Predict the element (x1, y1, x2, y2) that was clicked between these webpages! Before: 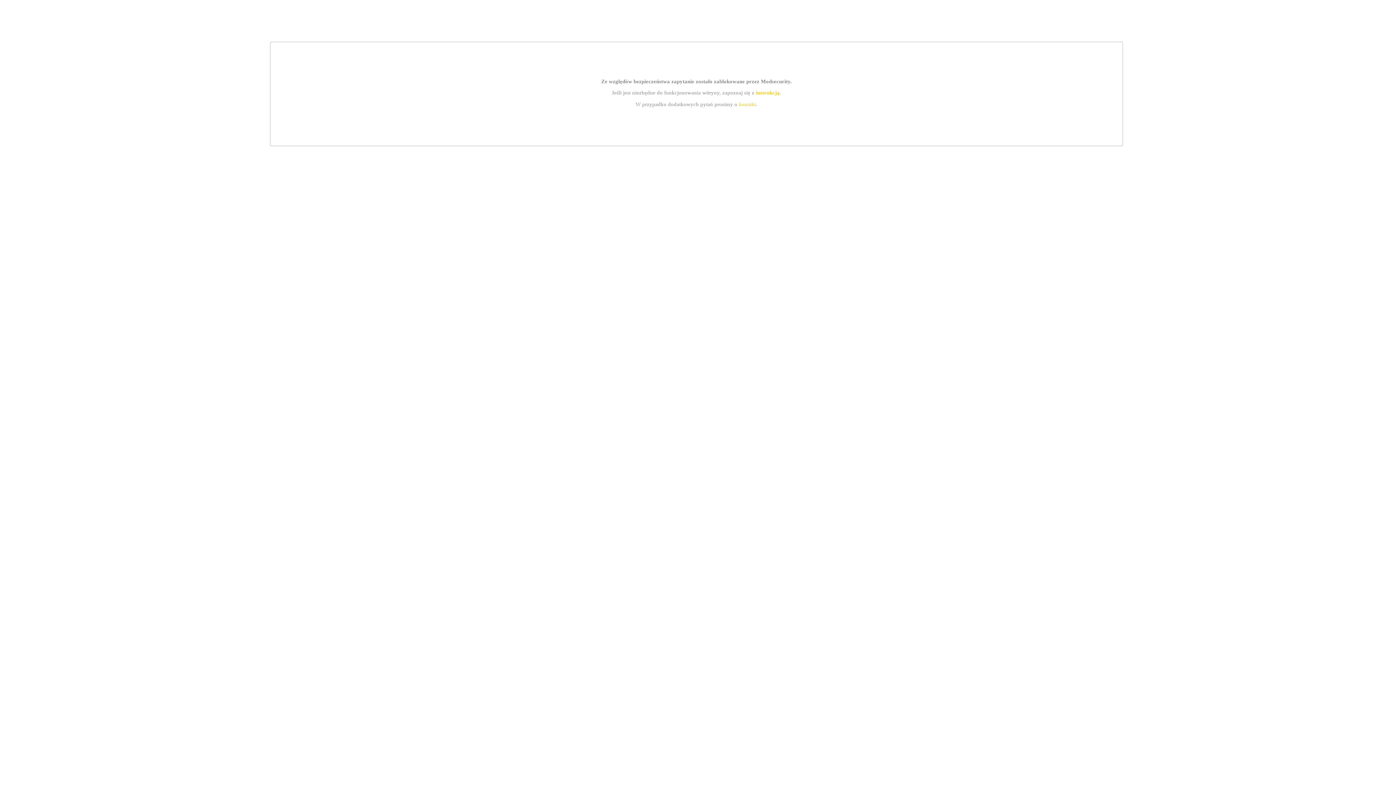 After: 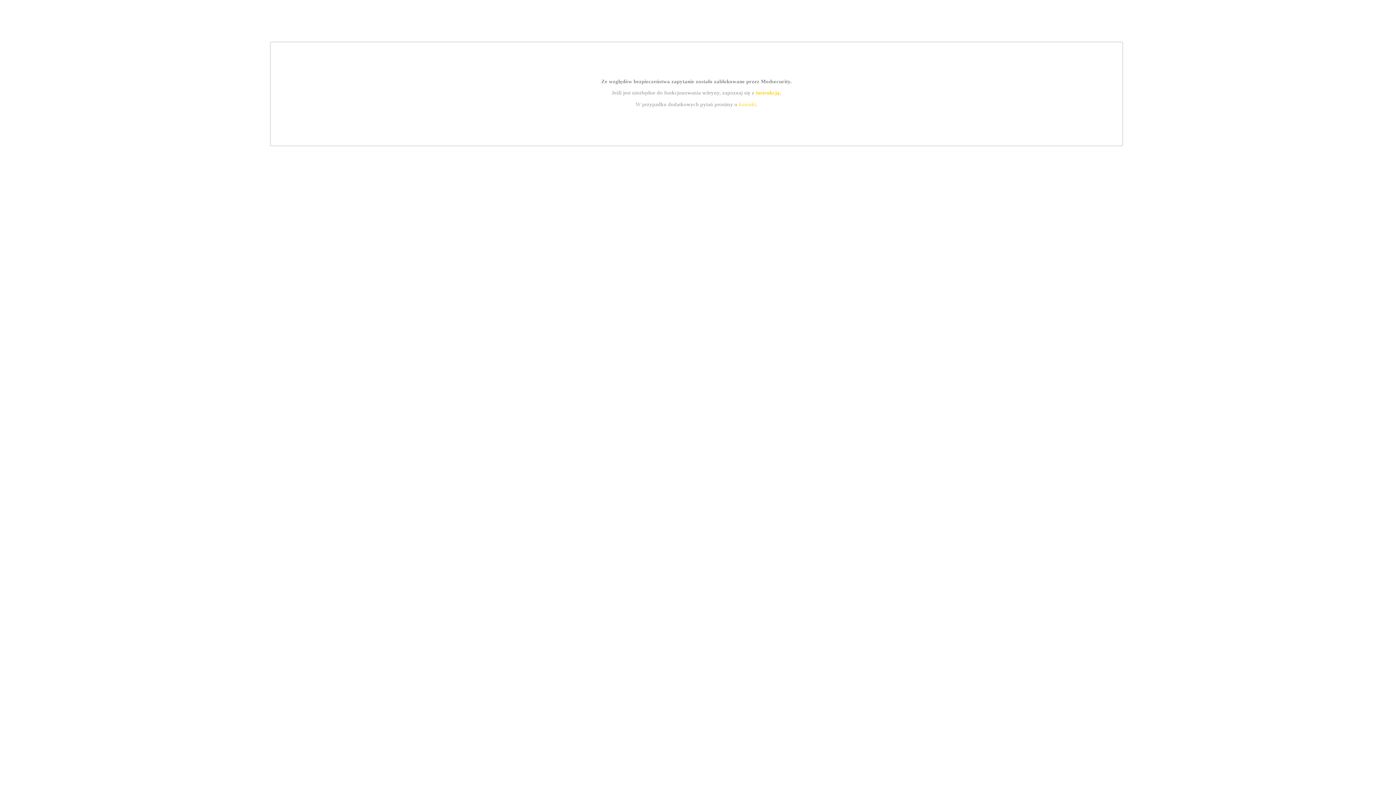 Action: label: kontakt bbox: (739, 101, 756, 107)